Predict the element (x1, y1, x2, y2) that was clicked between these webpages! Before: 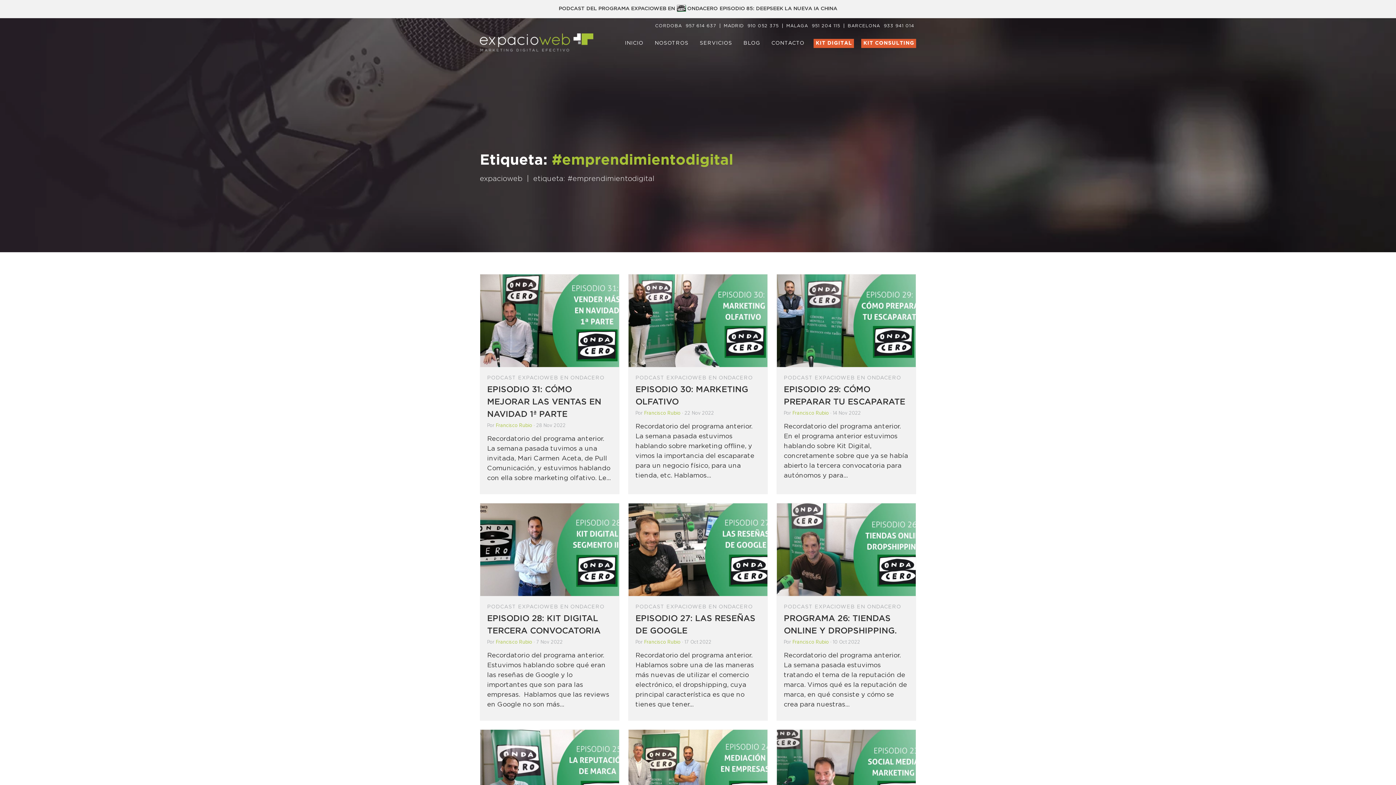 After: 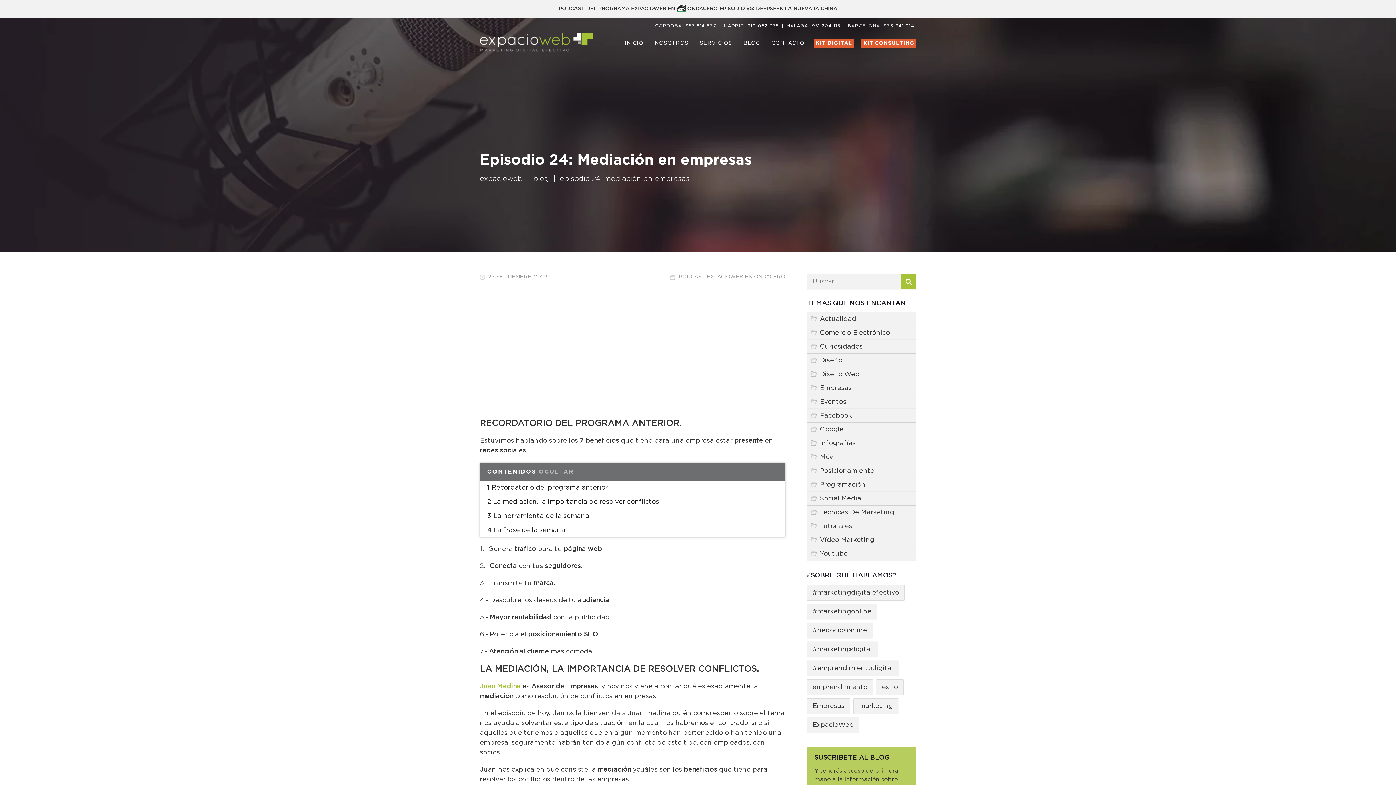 Action: bbox: (628, 729, 768, 822)